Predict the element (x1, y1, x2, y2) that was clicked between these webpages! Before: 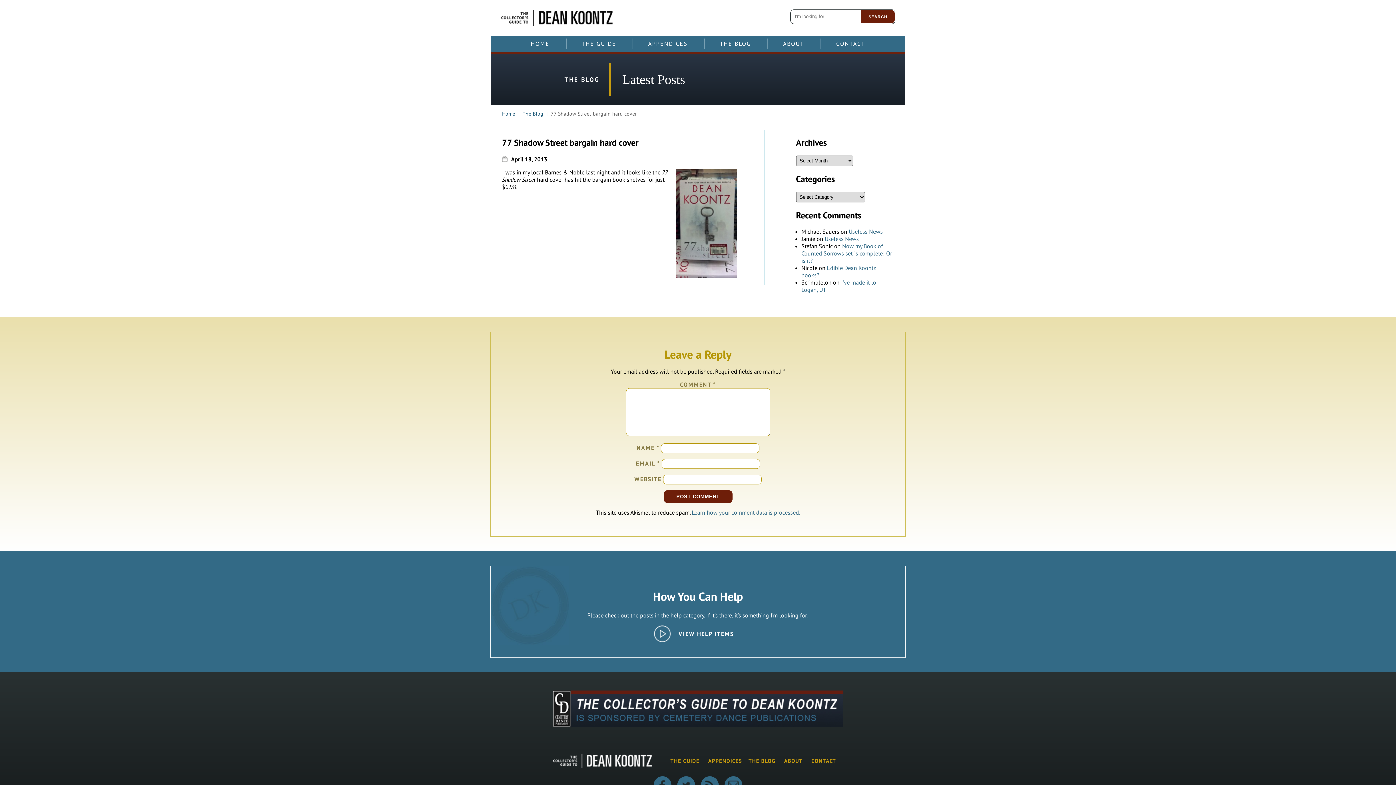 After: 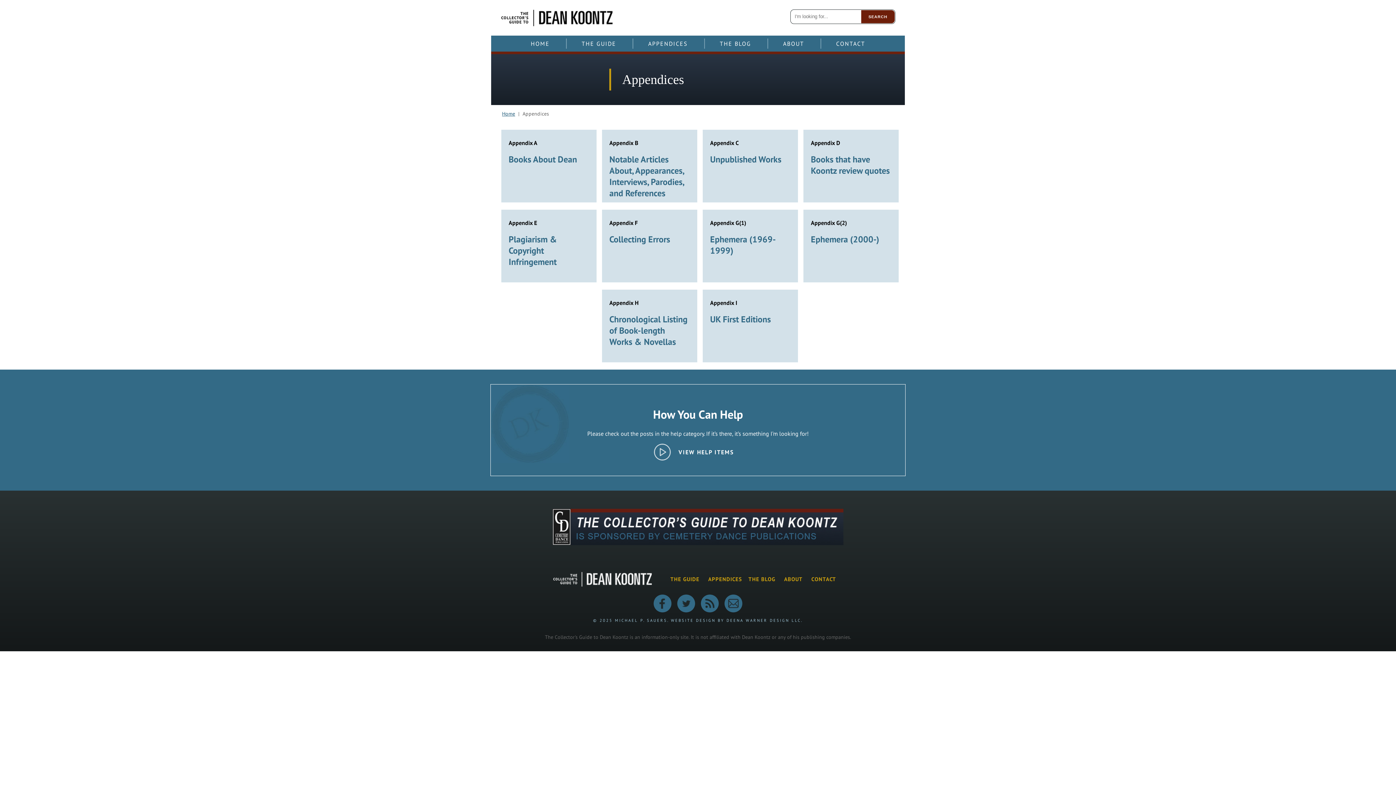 Action: bbox: (637, 38, 699, 48) label: APPENDICES